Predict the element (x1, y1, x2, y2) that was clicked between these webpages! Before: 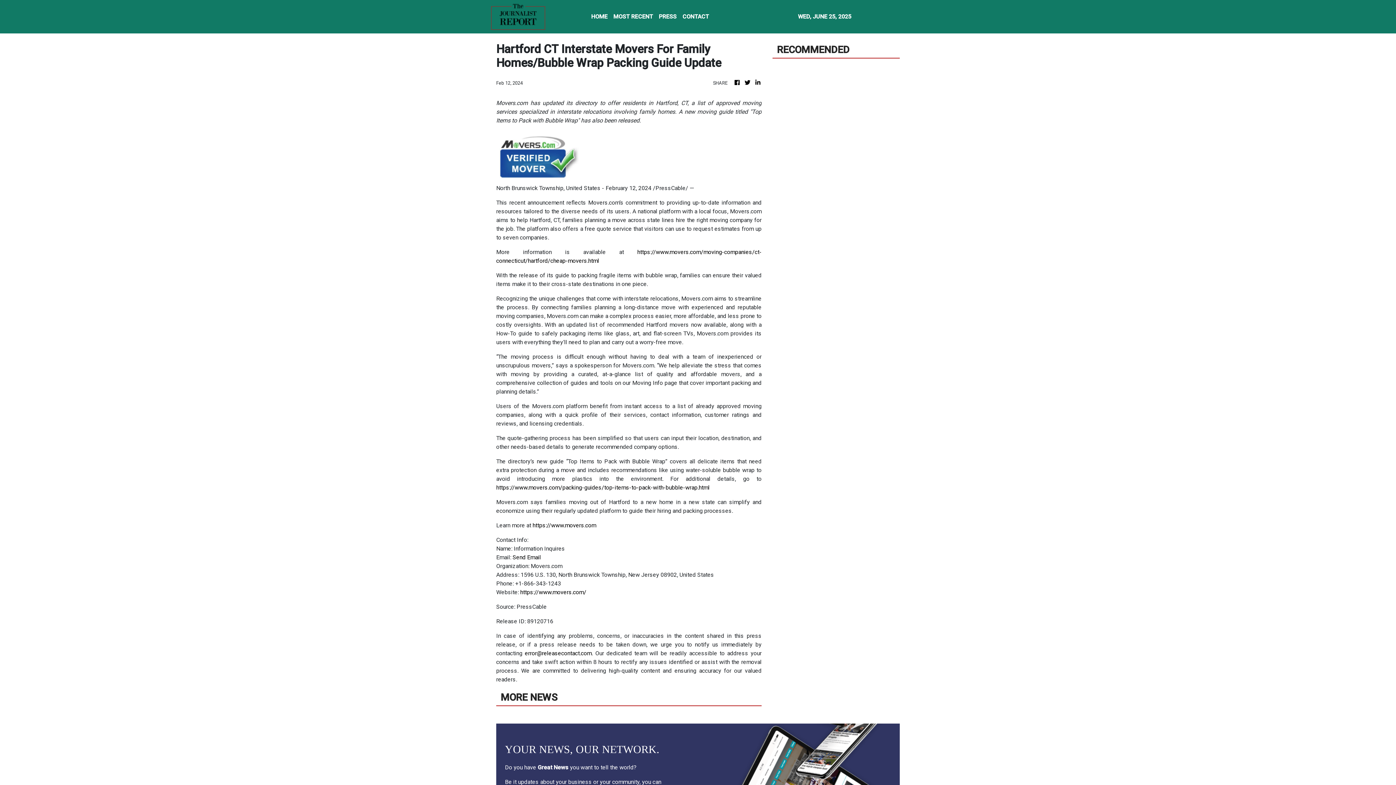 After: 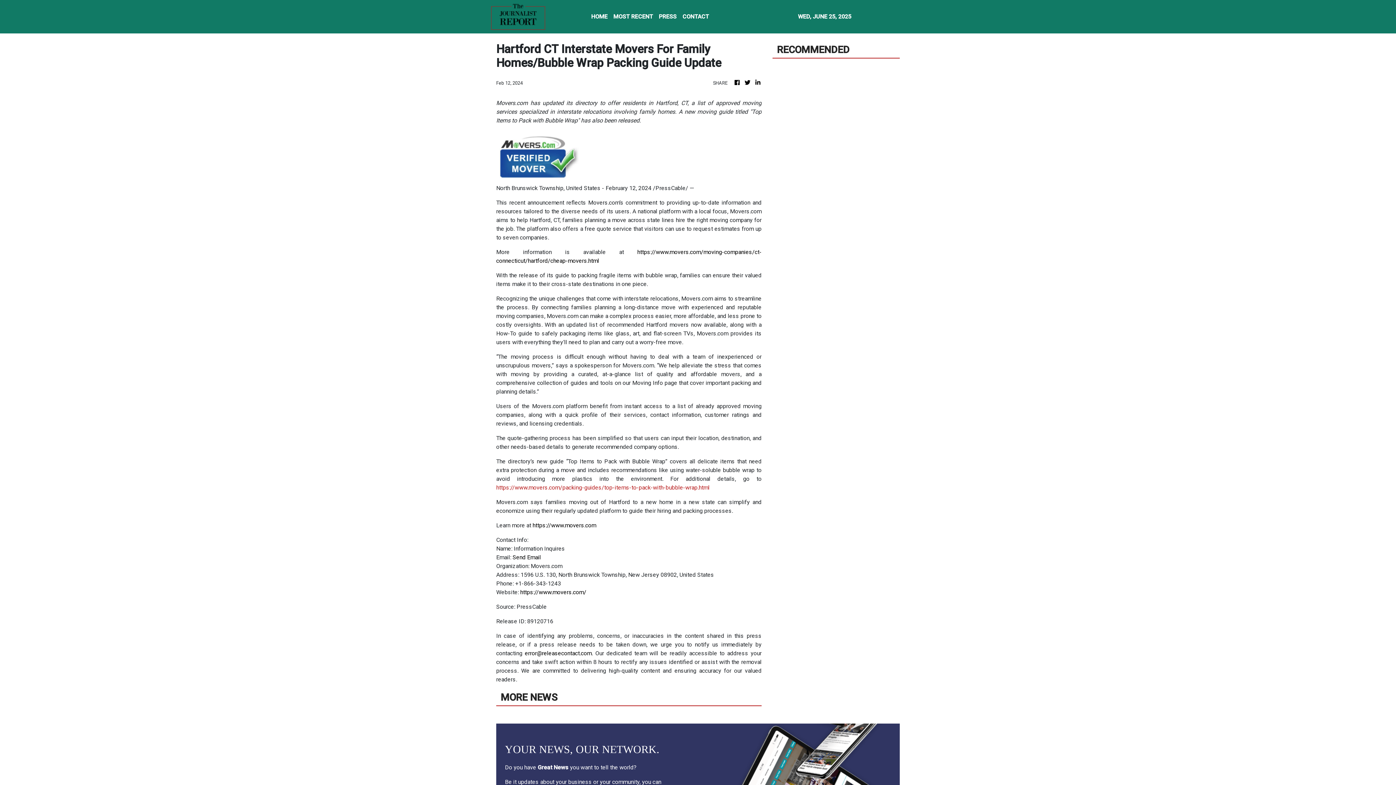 Action: label: https://www.movers.com/packing-guides/top-items-to-pack-with-bubble-wrap.html bbox: (496, 484, 709, 491)